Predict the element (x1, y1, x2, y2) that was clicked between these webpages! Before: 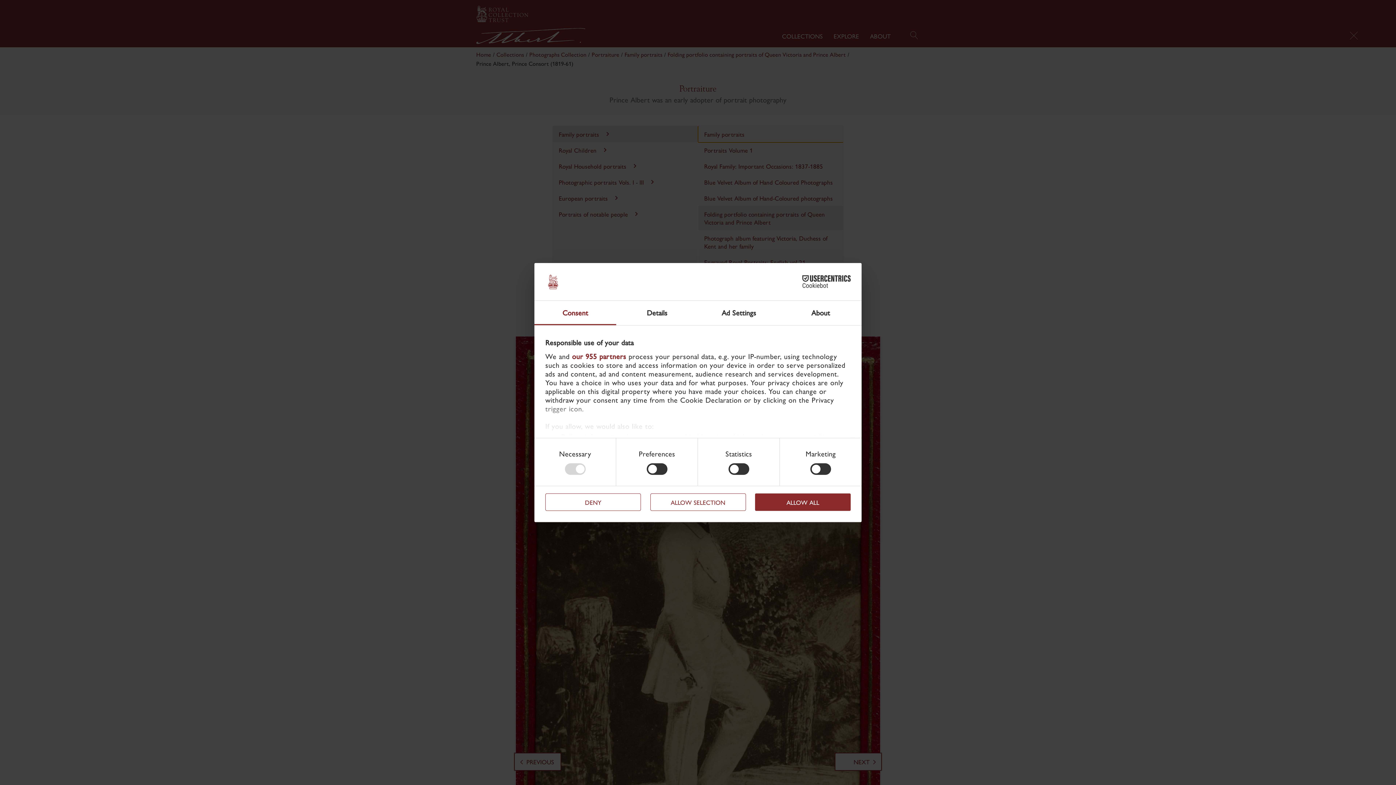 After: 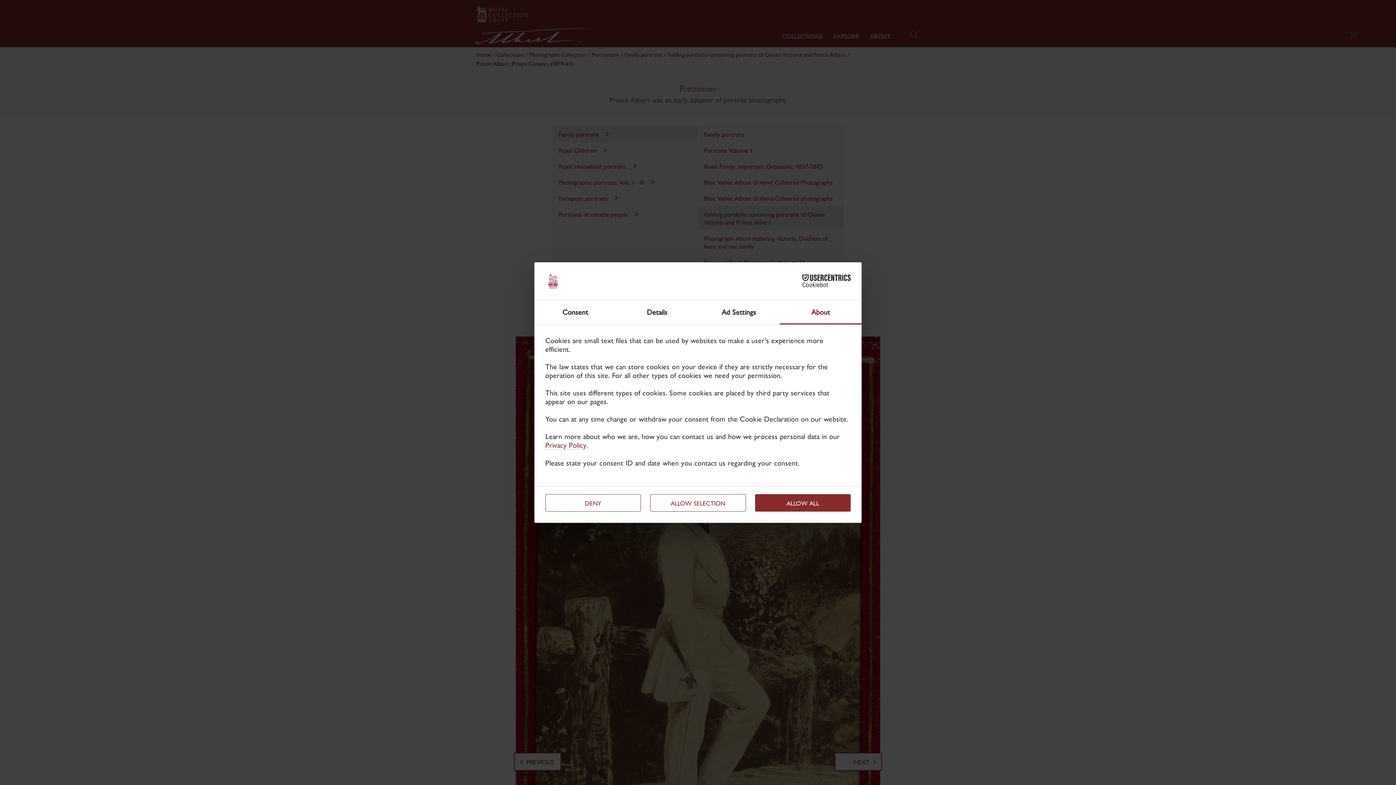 Action: label: About bbox: (780, 300, 861, 325)